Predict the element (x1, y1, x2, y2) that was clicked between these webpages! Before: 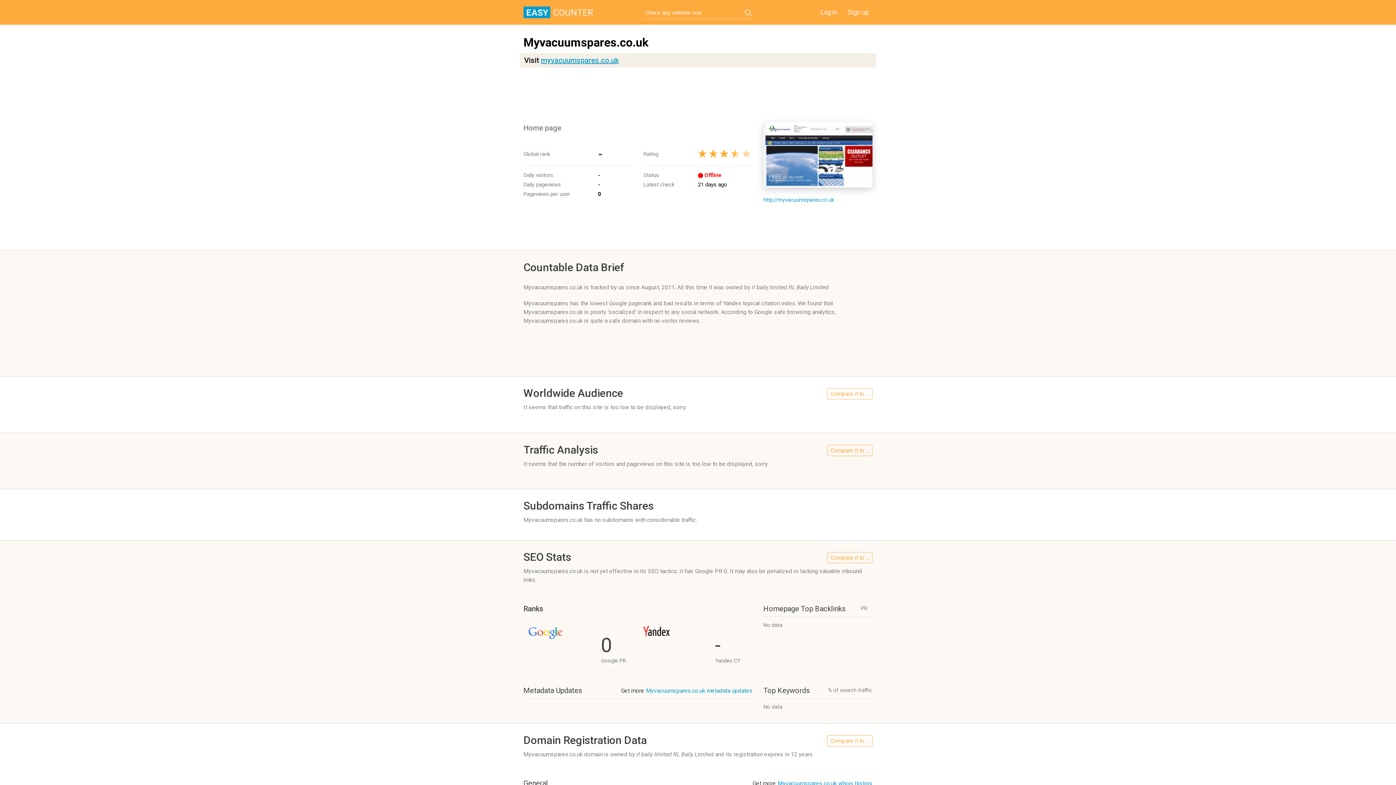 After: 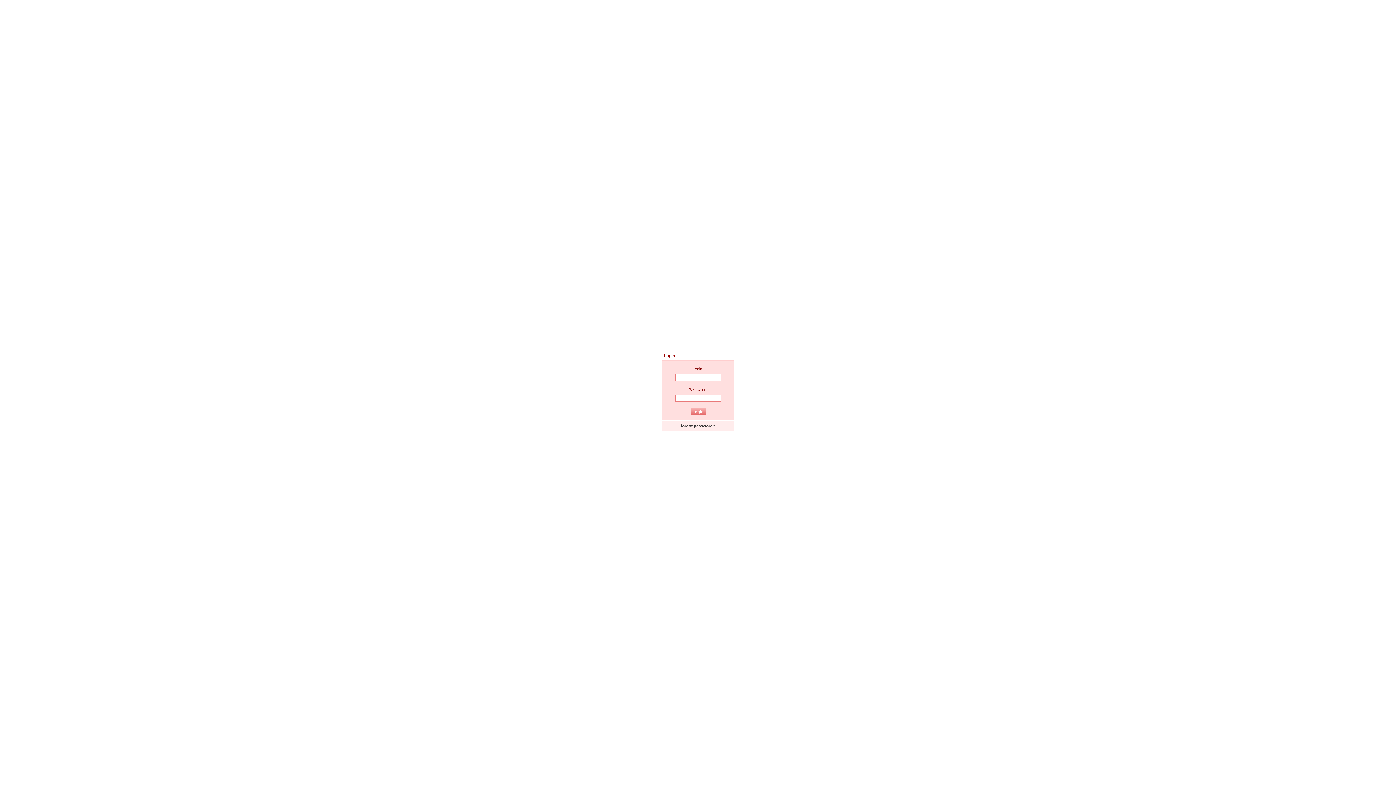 Action: bbox: (817, 6, 841, 17) label: Log in